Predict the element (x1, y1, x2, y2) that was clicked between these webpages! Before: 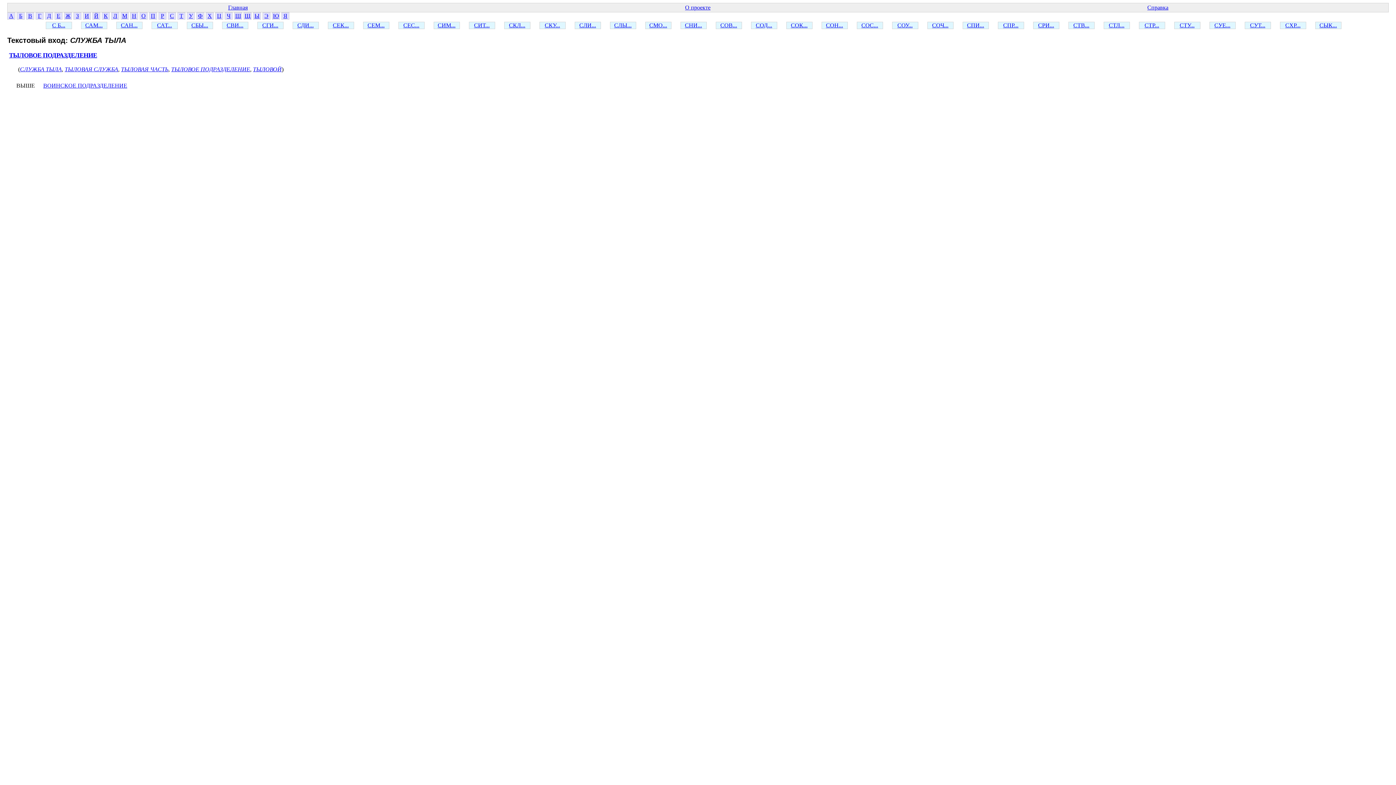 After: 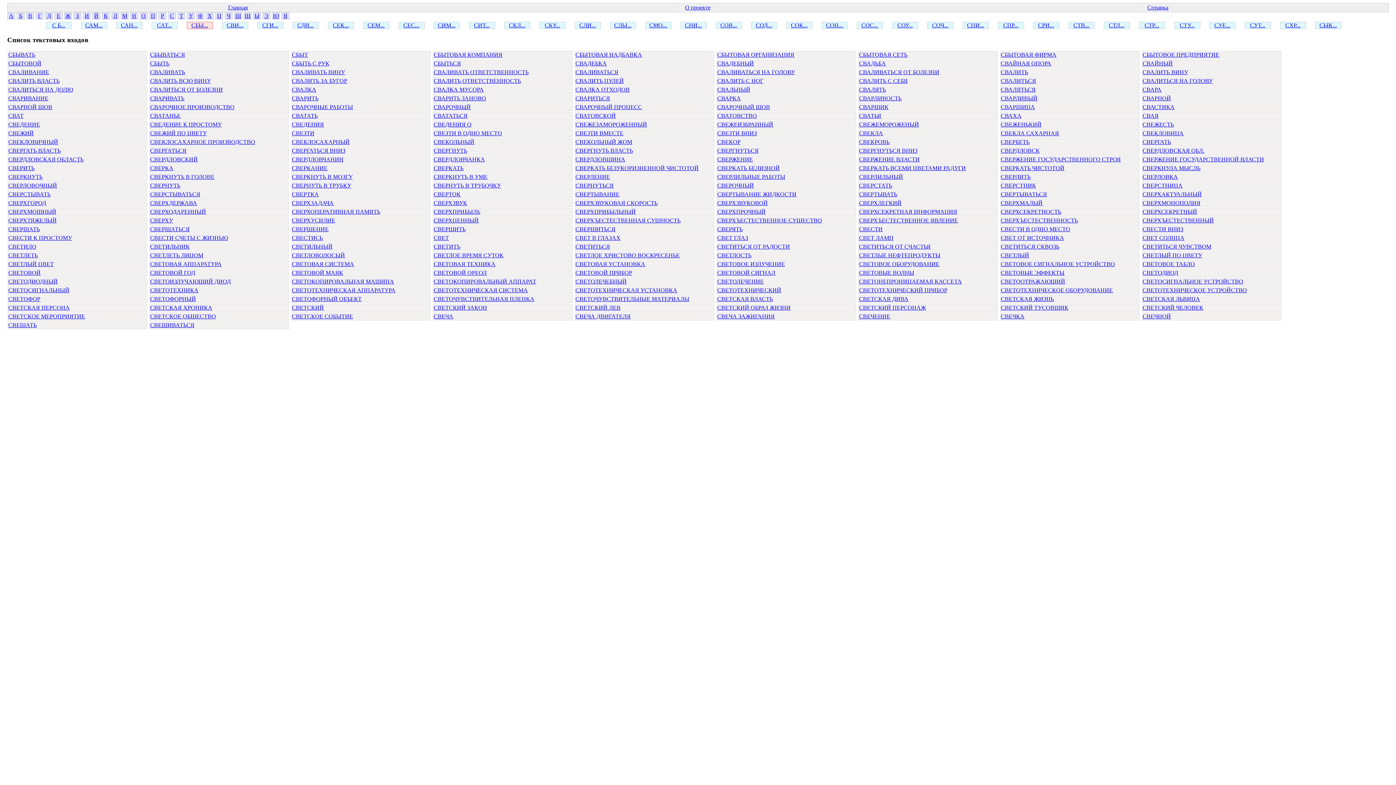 Action: label: СБЫ... bbox: (191, 22, 208, 28)